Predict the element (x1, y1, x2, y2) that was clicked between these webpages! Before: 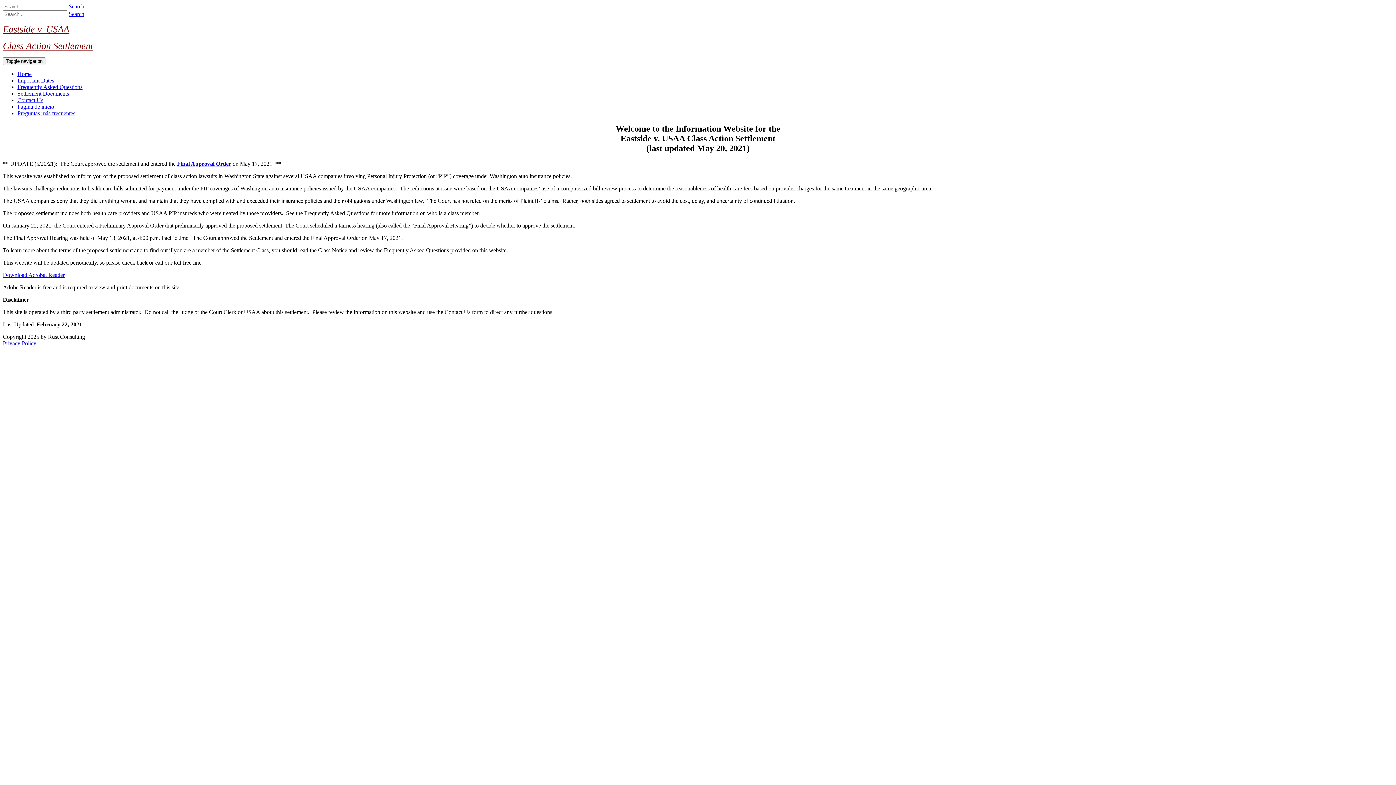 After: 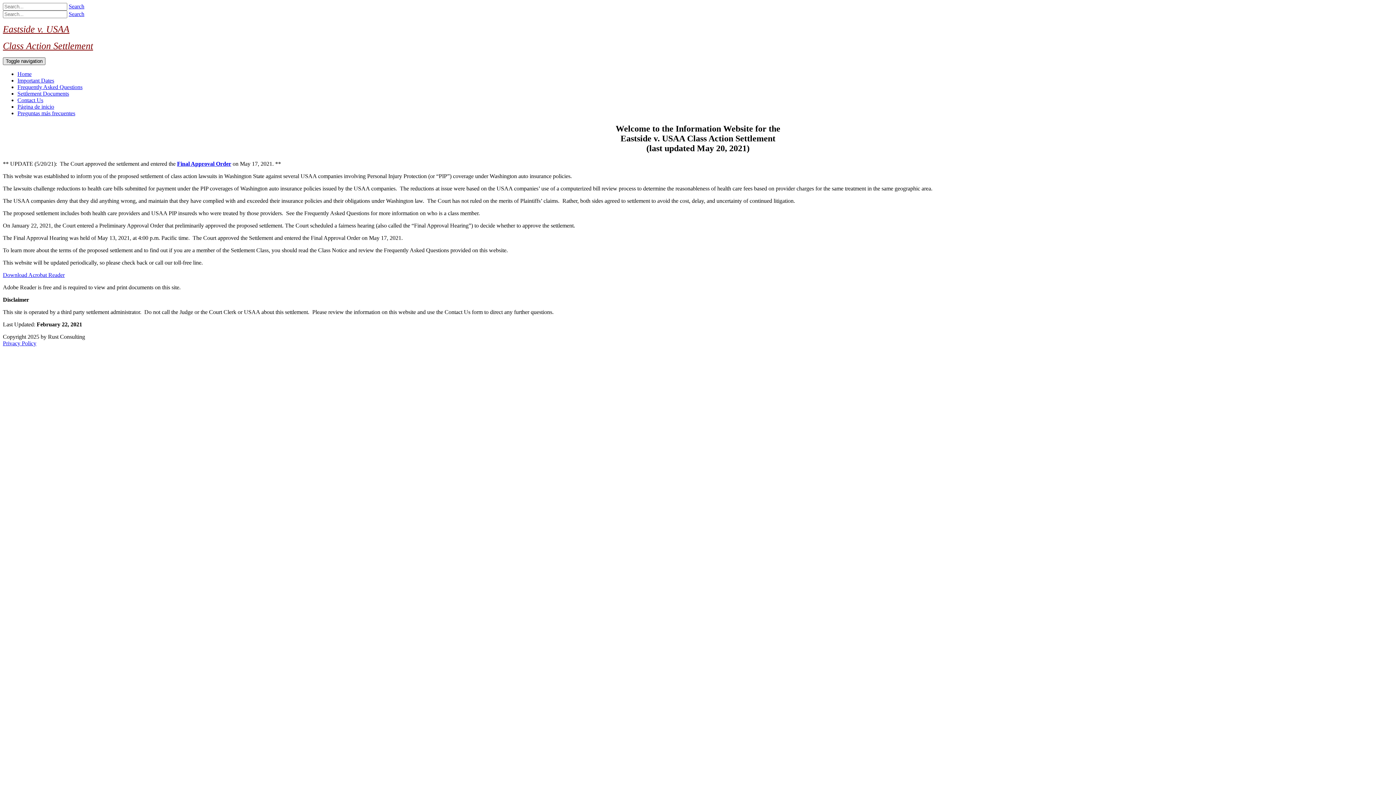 Action: bbox: (2, 57, 45, 65) label: Toggle navigation